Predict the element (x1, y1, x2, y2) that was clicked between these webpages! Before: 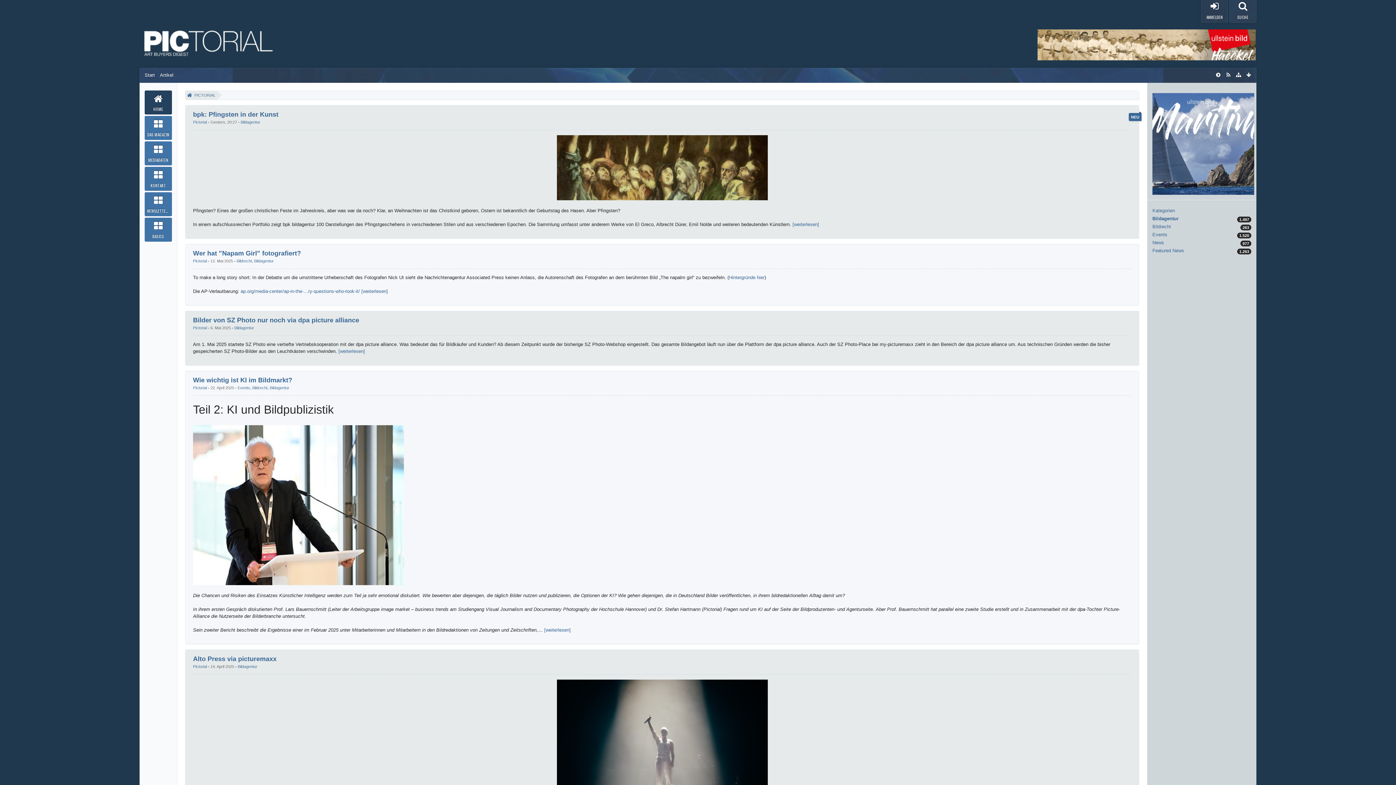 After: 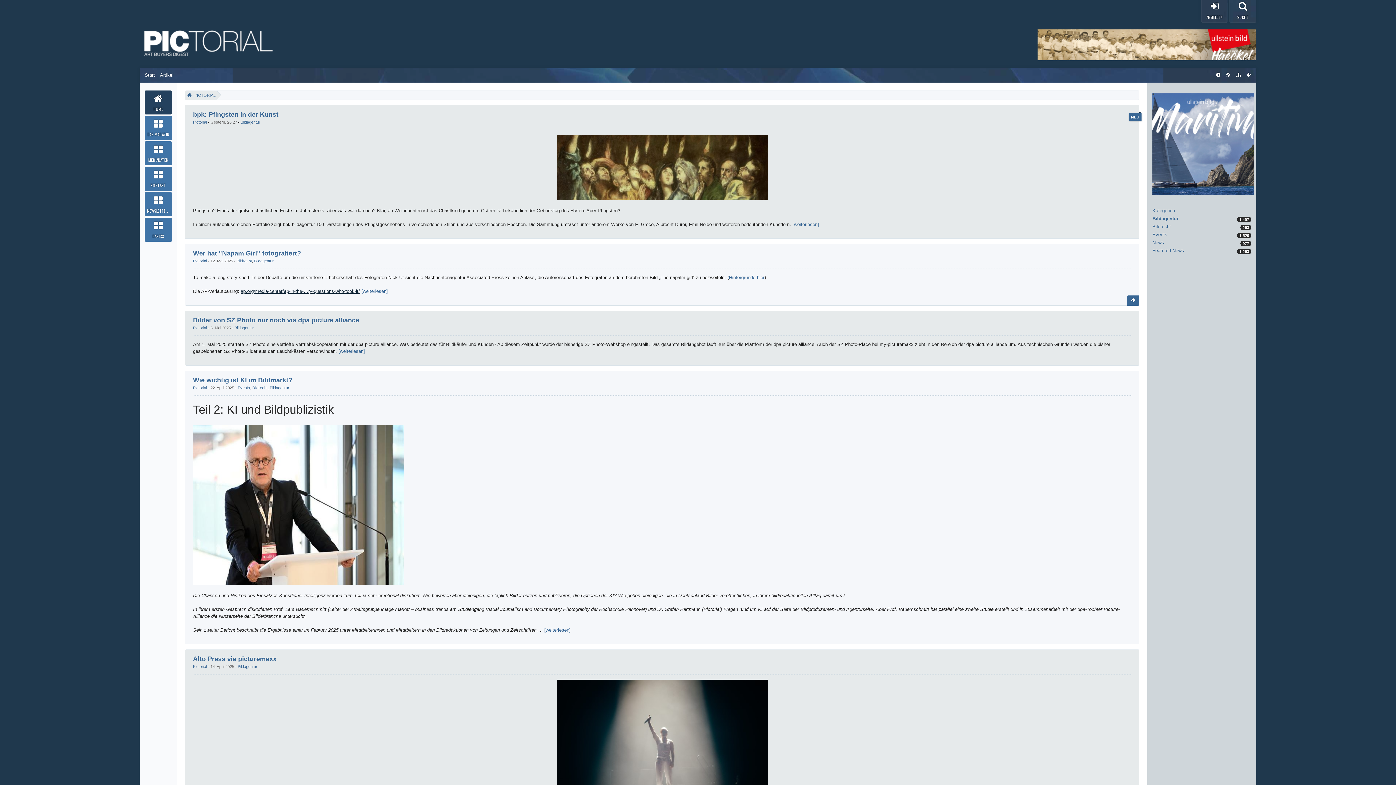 Action: bbox: (240, 288, 360, 294) label: ap.org/media-center/ap-in-the-…ry-questions-who-took-it/